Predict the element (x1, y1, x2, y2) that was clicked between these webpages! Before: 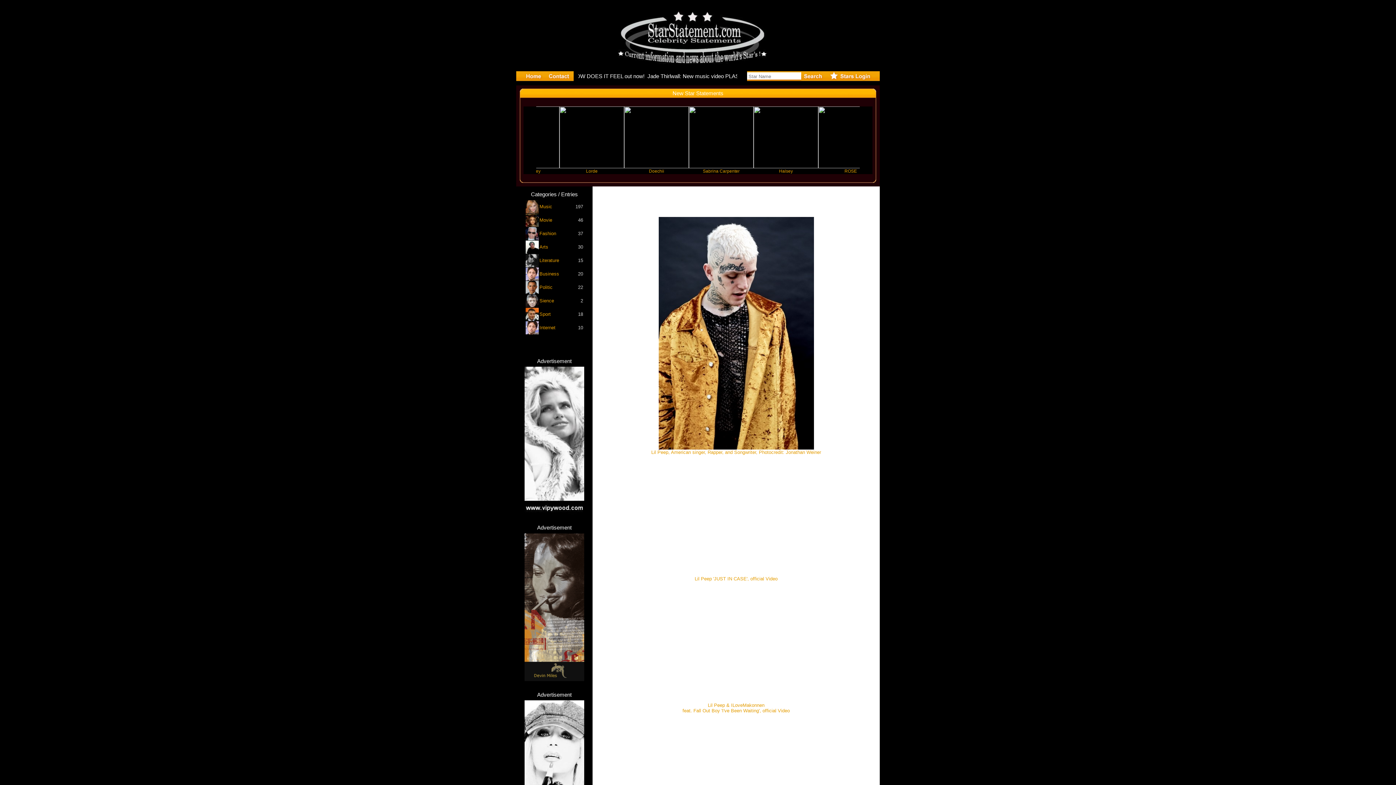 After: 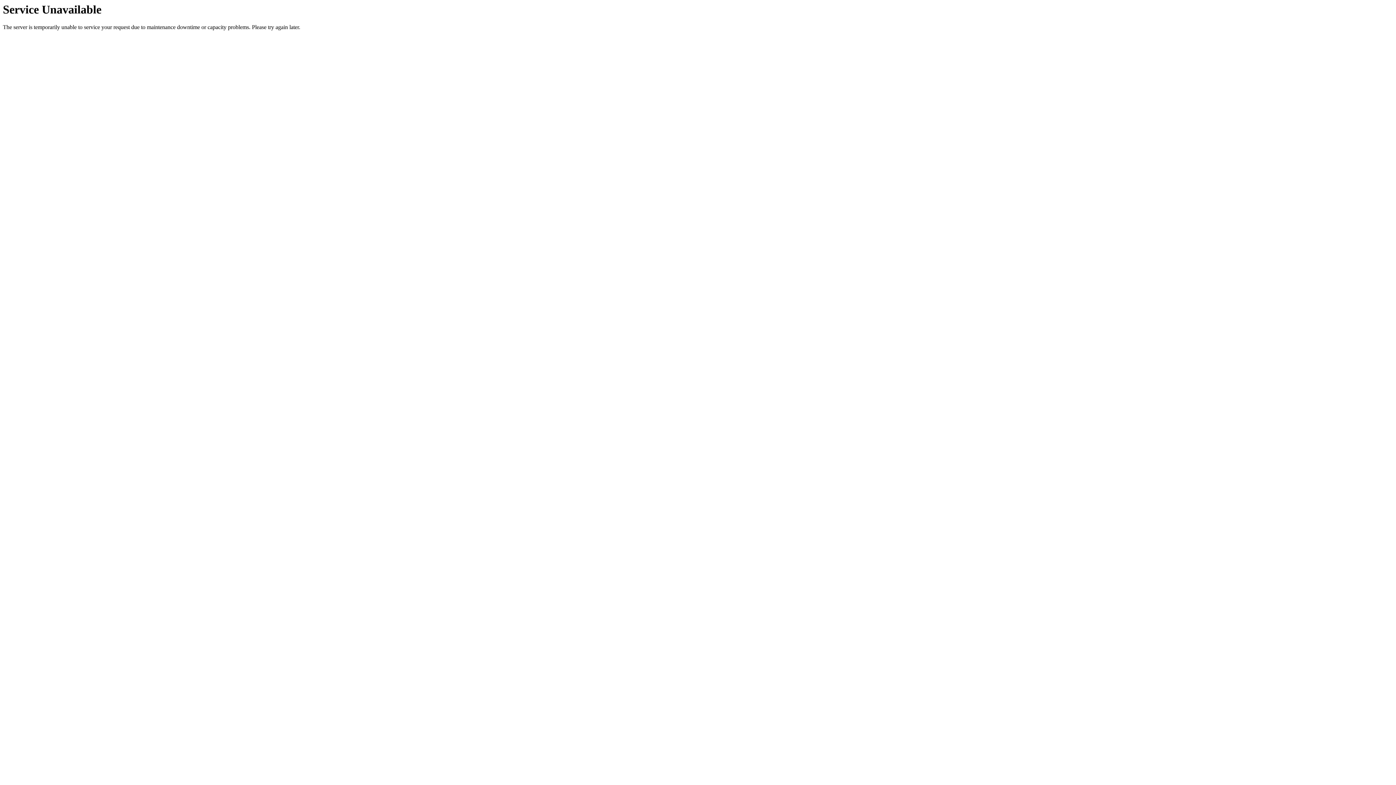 Action: bbox: (539, 230, 556, 236) label: Fashion